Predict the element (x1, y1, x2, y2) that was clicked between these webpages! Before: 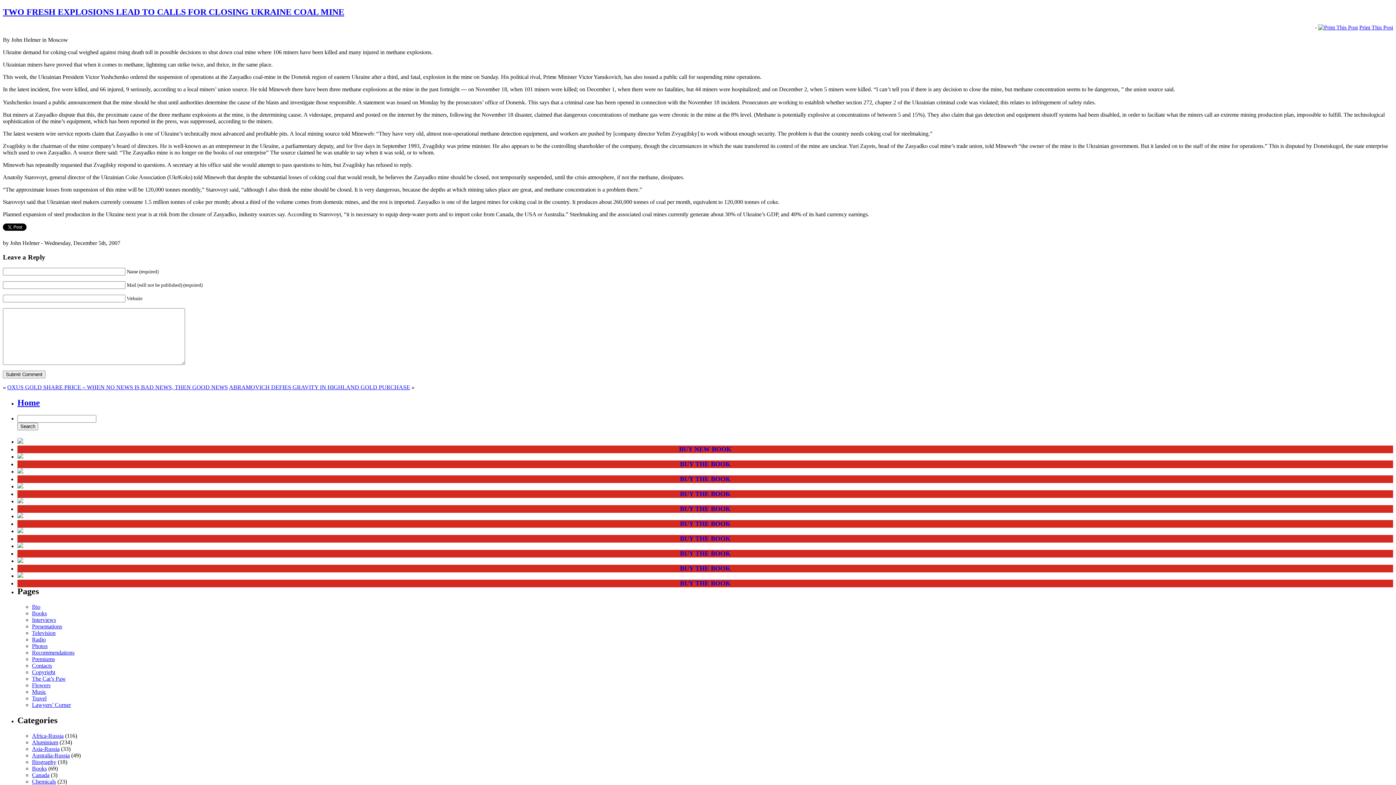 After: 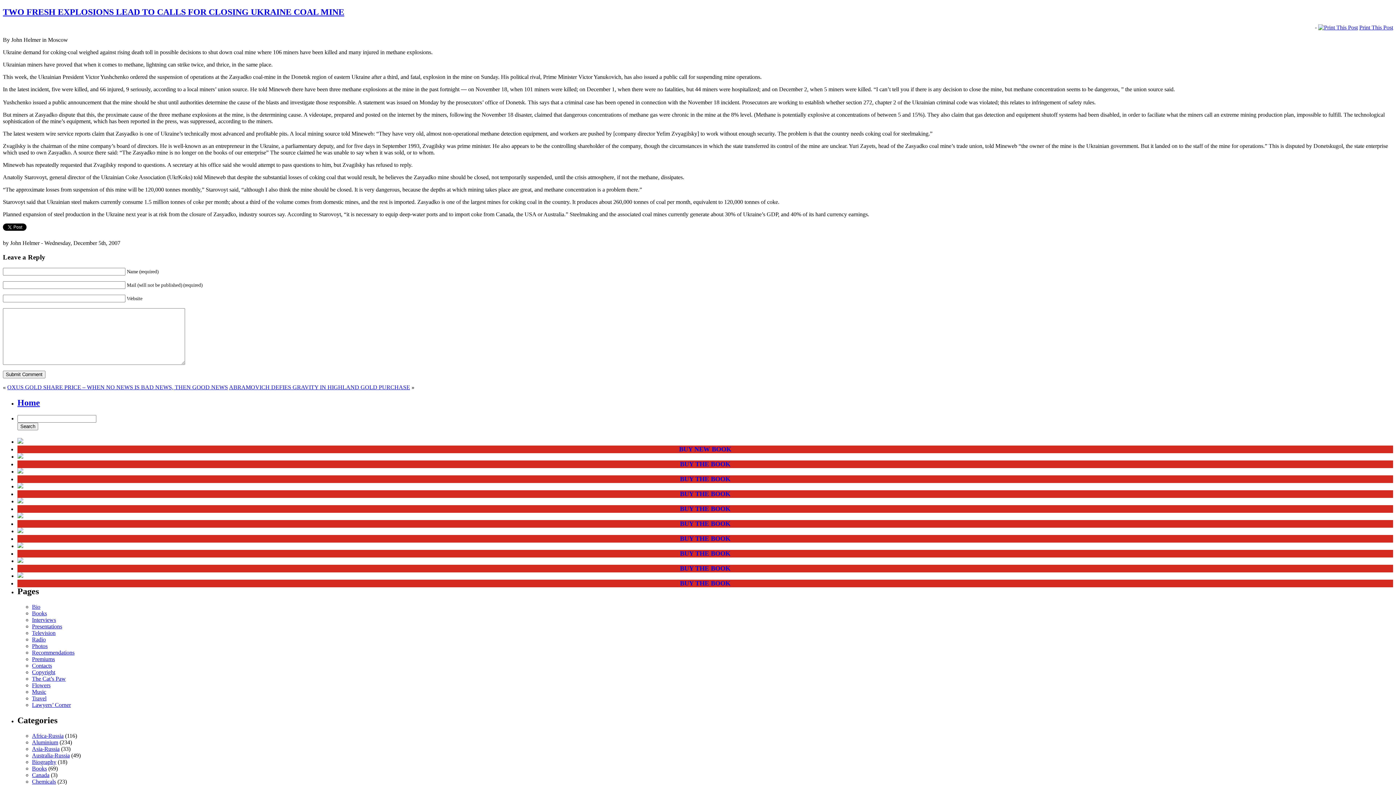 Action: bbox: (680, 475, 730, 482) label: BUY THE BOOK